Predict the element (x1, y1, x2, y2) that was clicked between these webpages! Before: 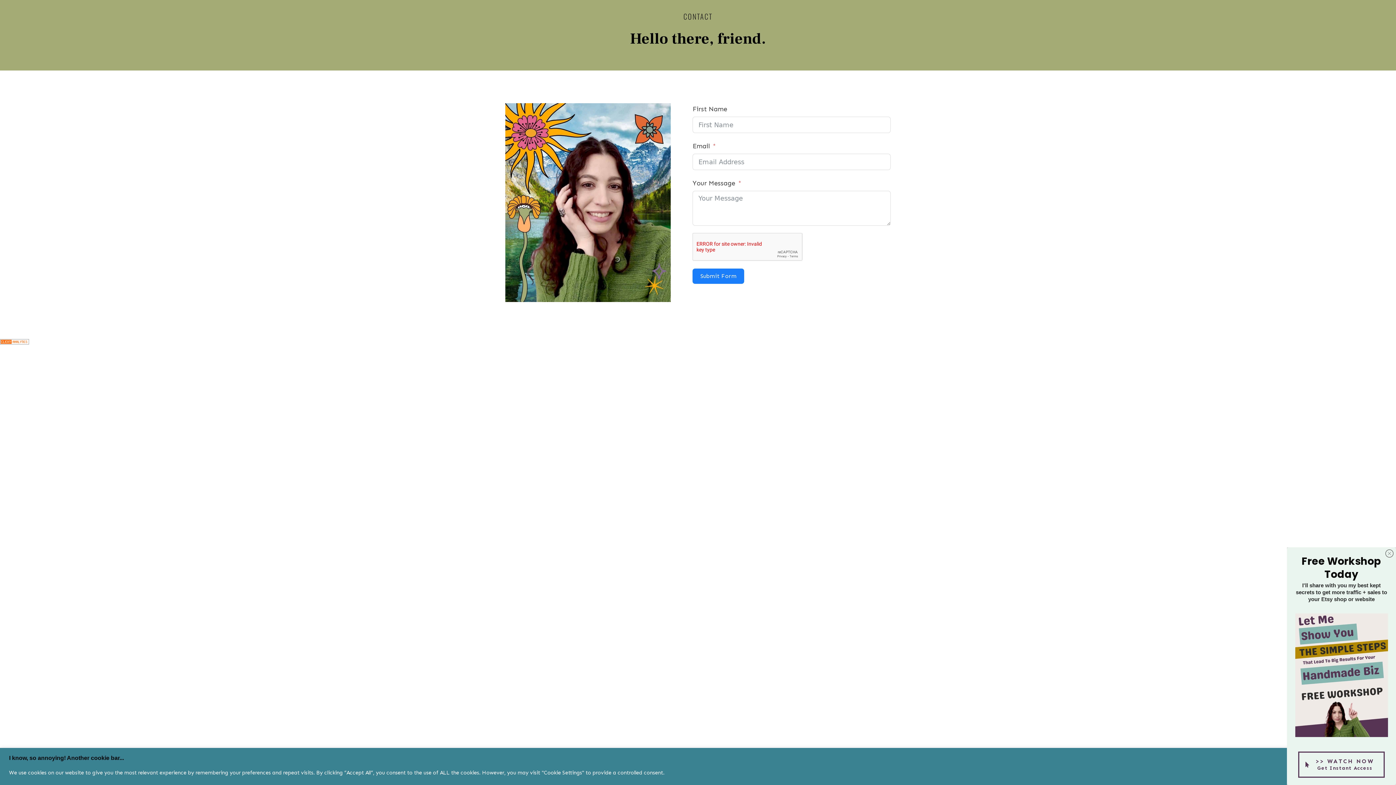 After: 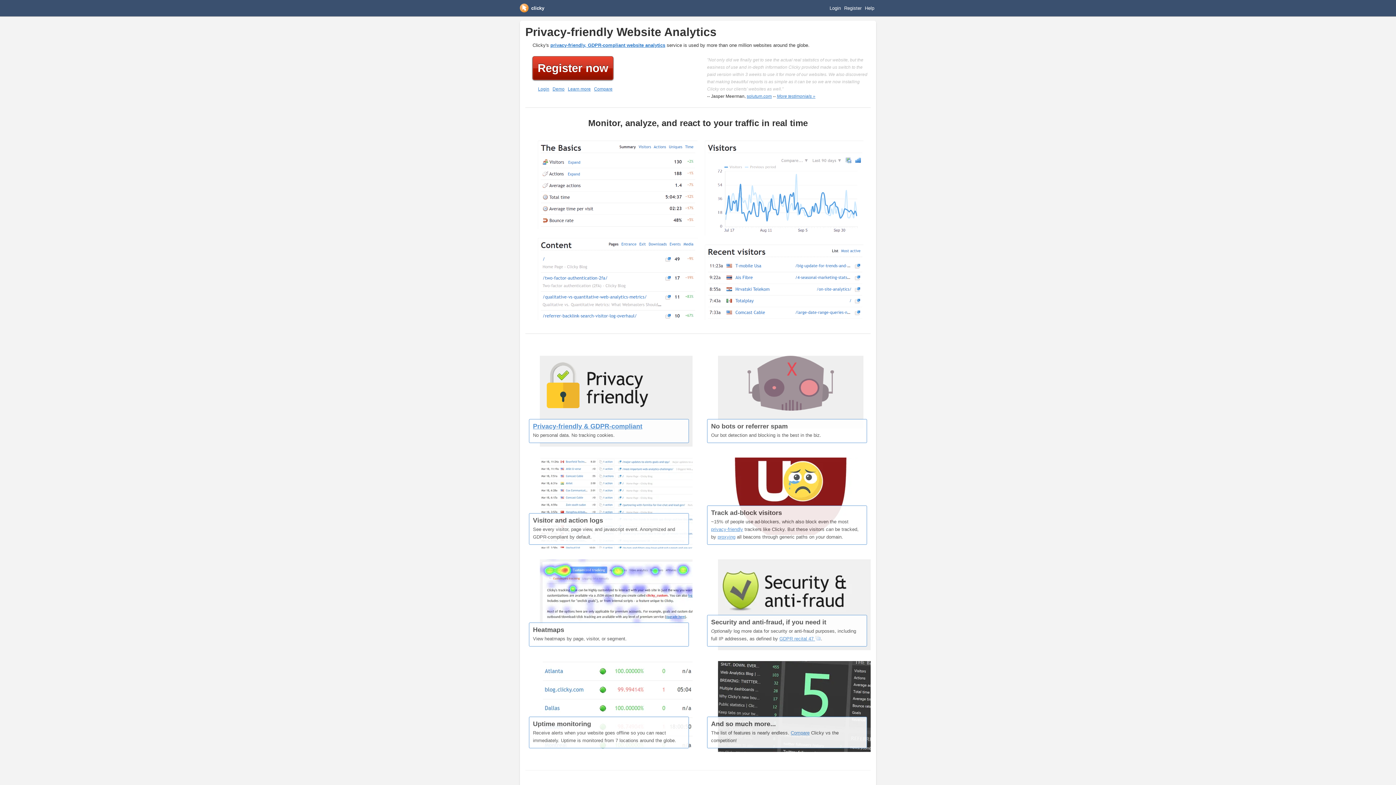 Action: bbox: (0, 337, 29, 345)